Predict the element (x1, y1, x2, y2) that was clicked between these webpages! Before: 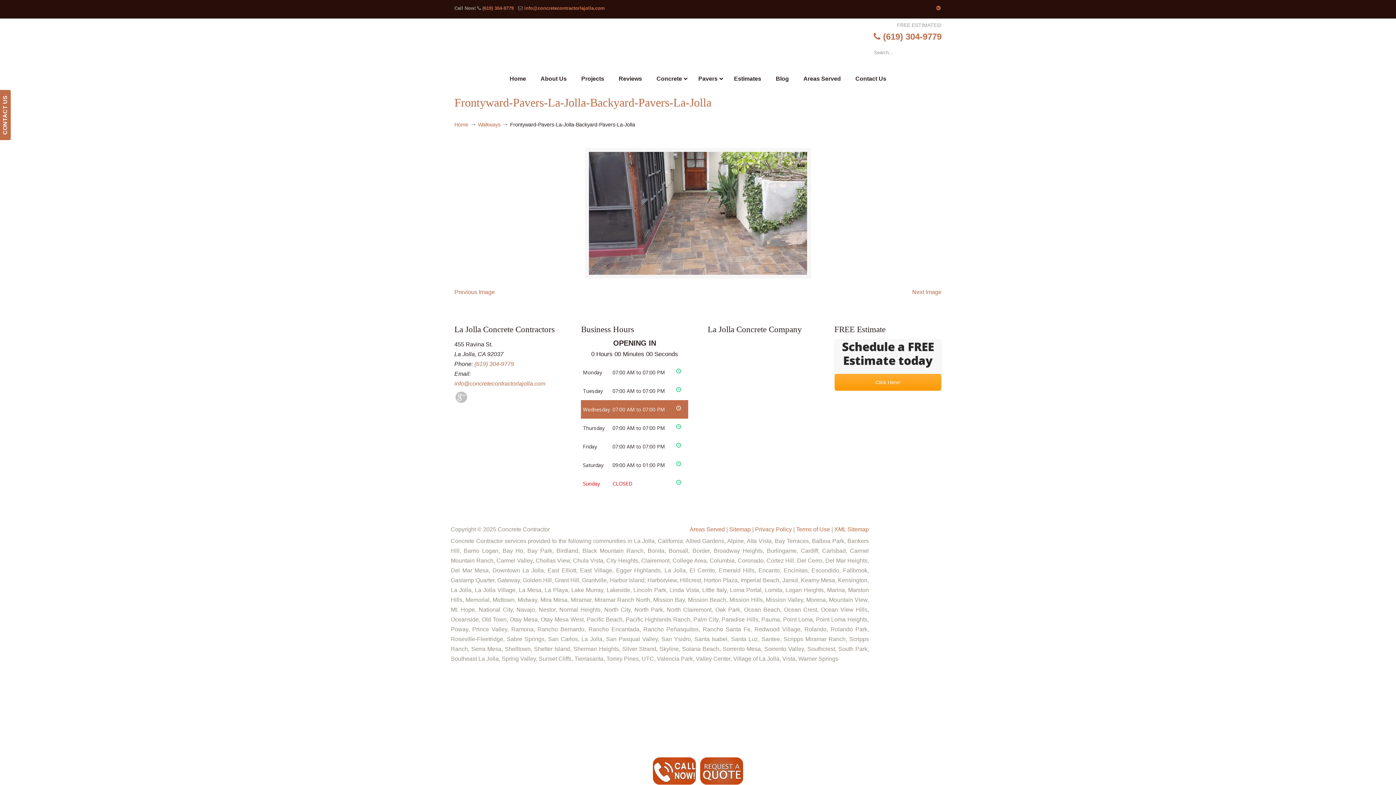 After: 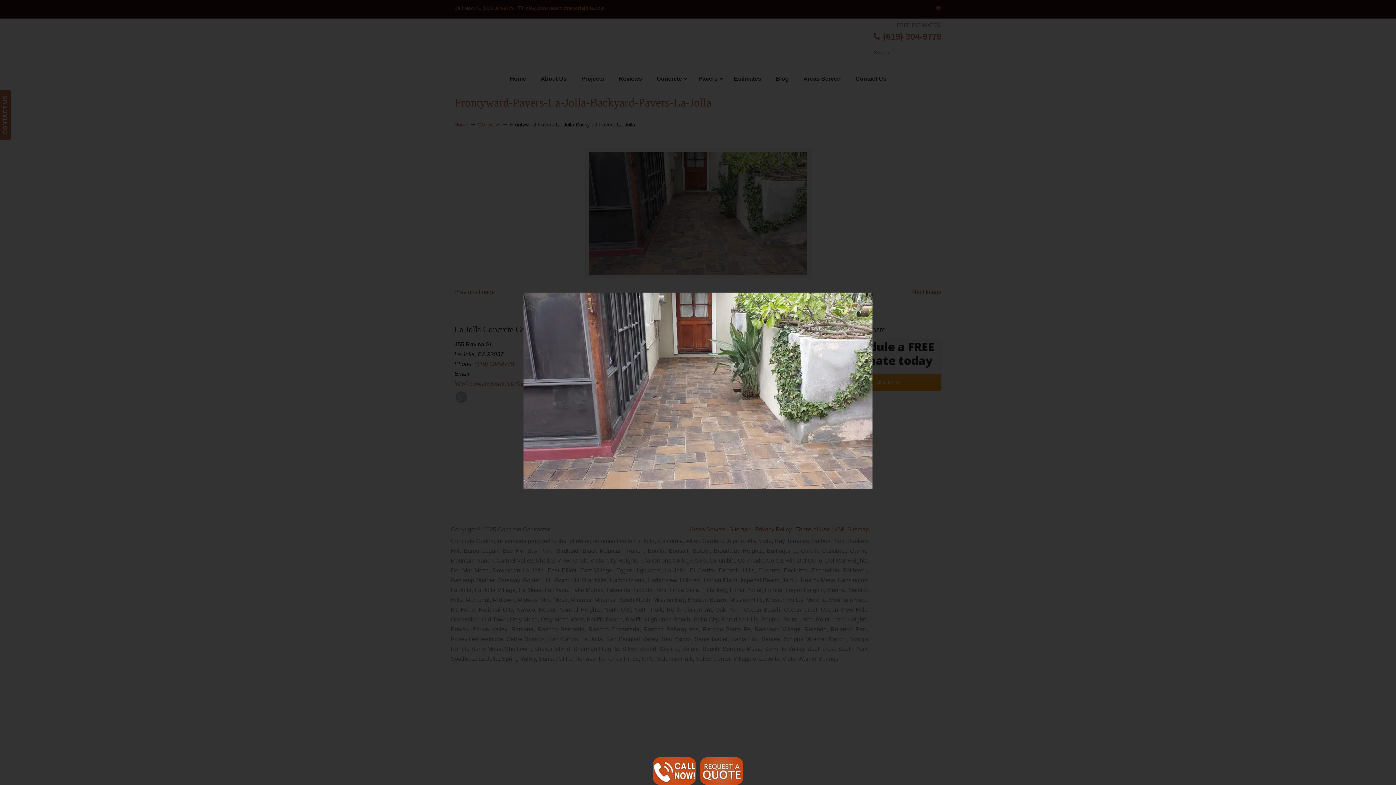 Action: bbox: (589, 152, 807, 274)